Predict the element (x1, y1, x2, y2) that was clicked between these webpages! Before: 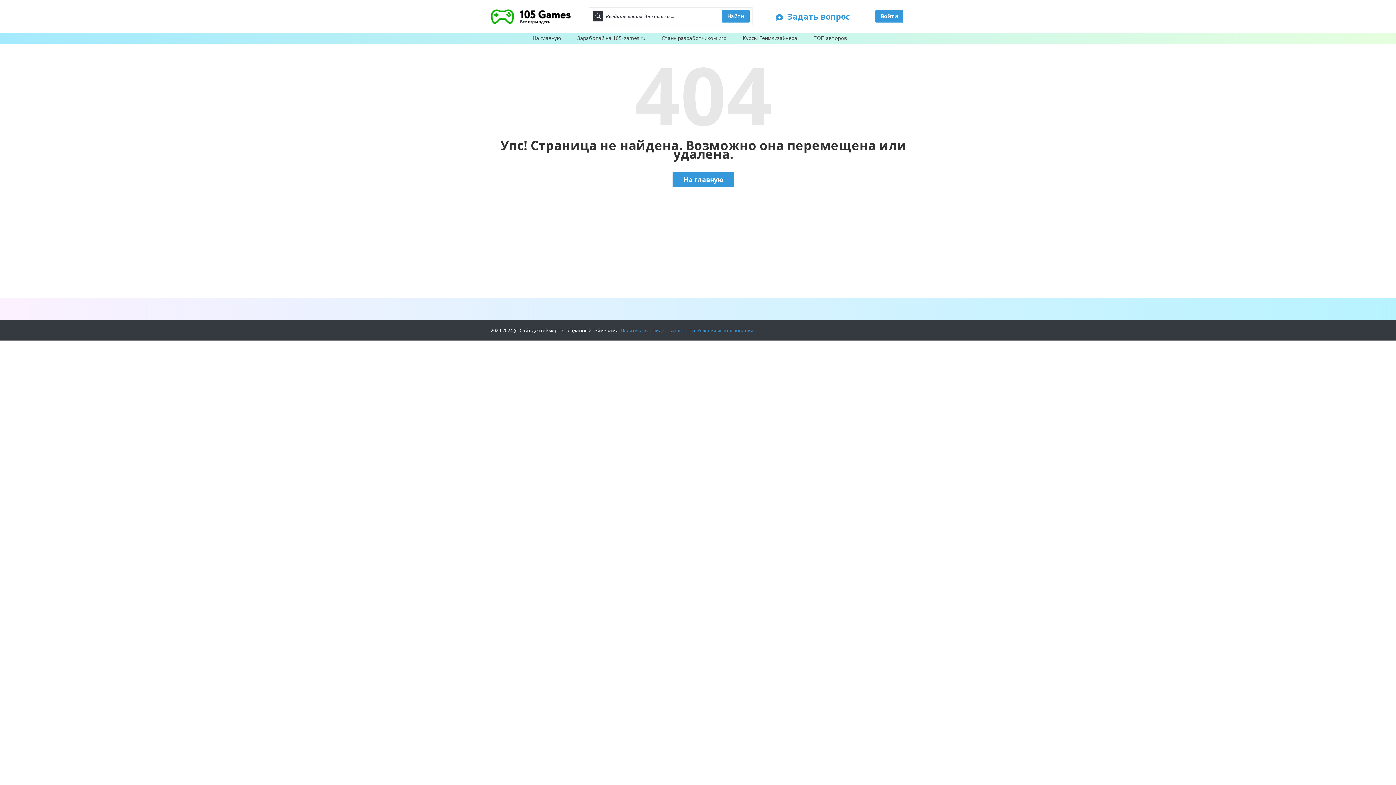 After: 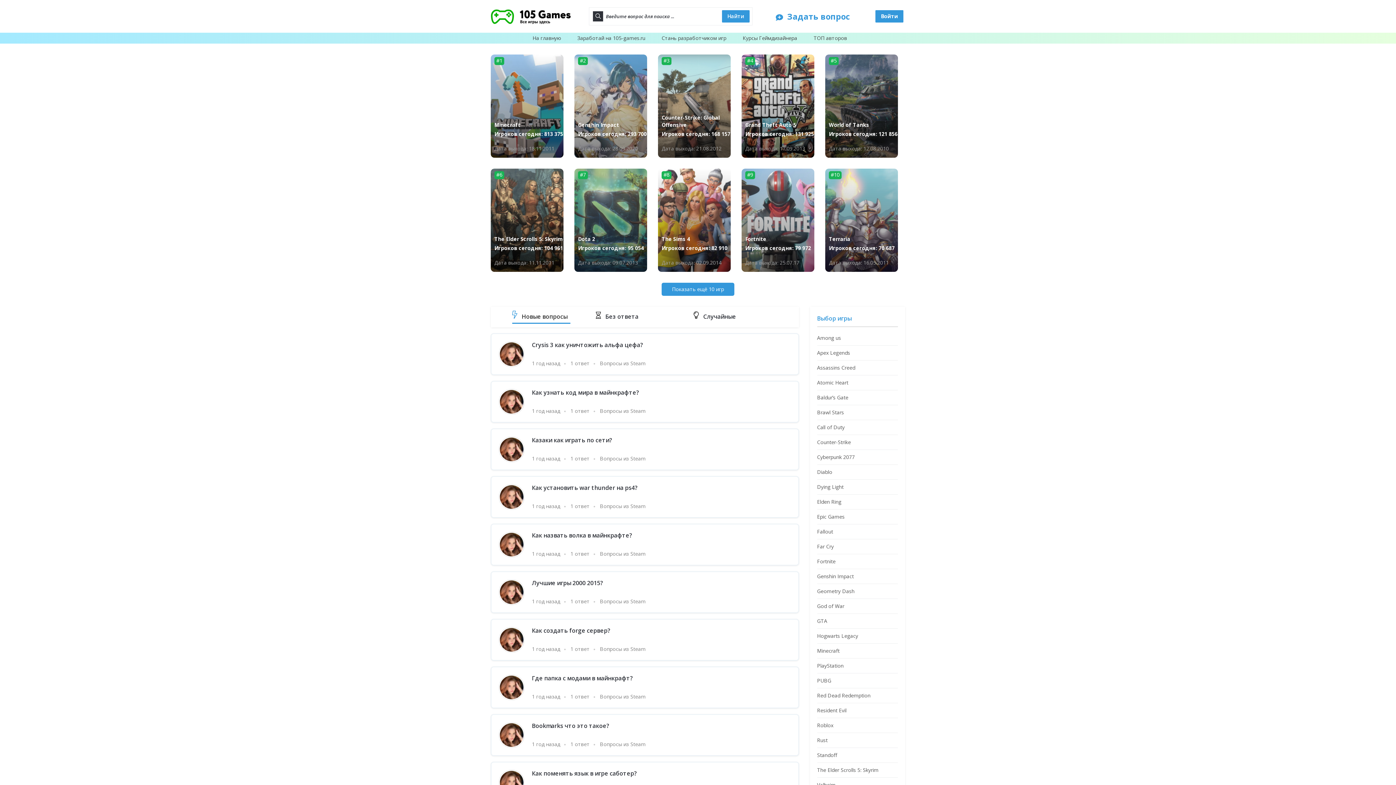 Action: bbox: (490, 12, 570, 19)